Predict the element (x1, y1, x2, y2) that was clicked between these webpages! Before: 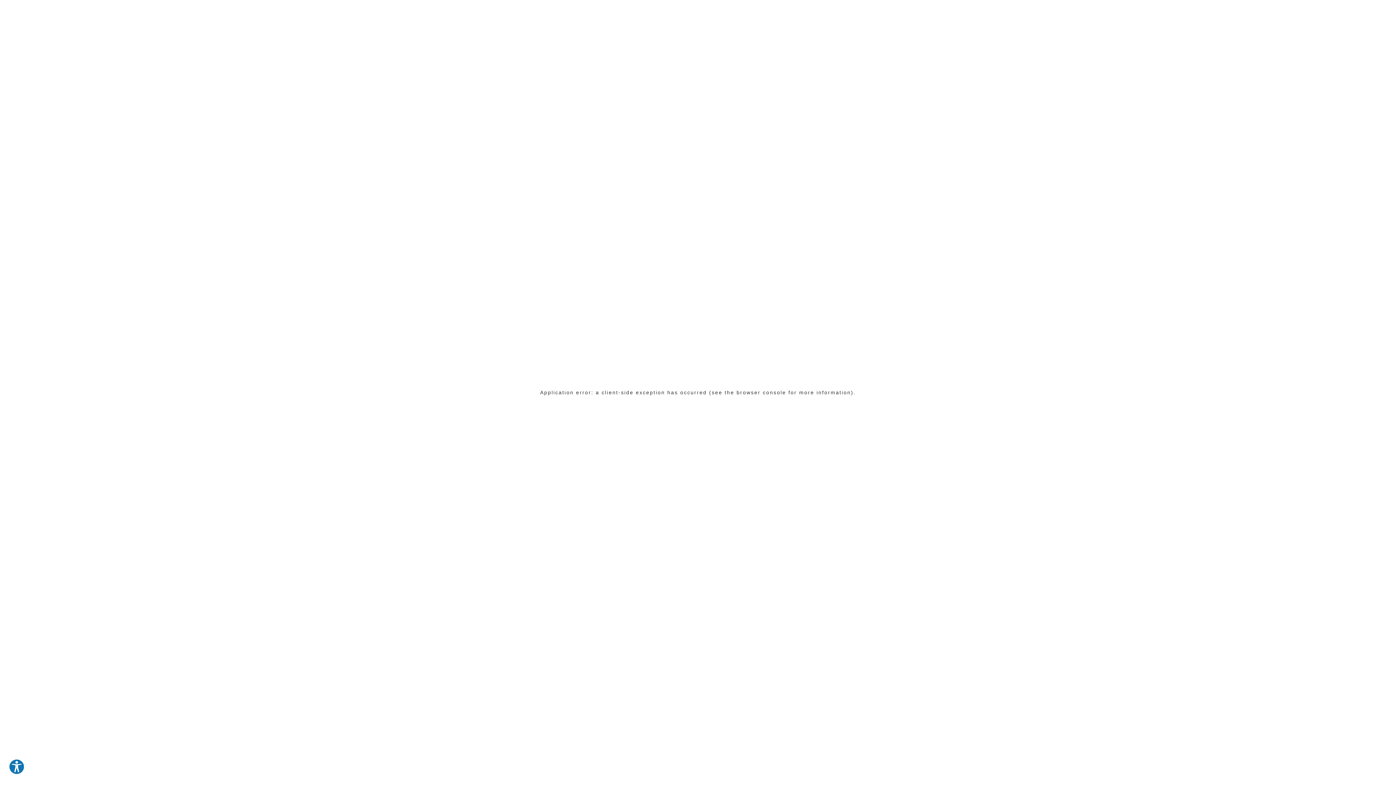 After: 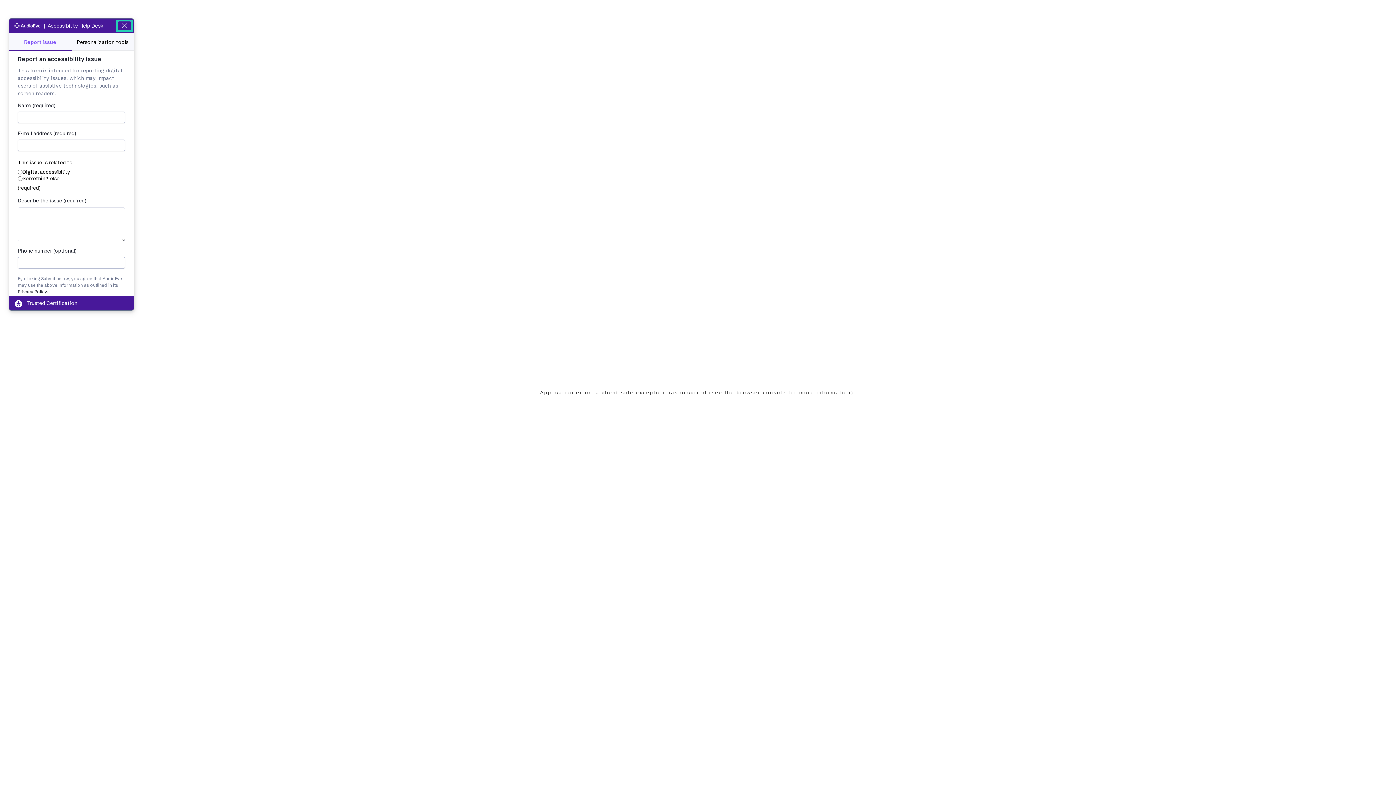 Action: bbox: (8, 759, 24, 775) label: Explore your accessibility options